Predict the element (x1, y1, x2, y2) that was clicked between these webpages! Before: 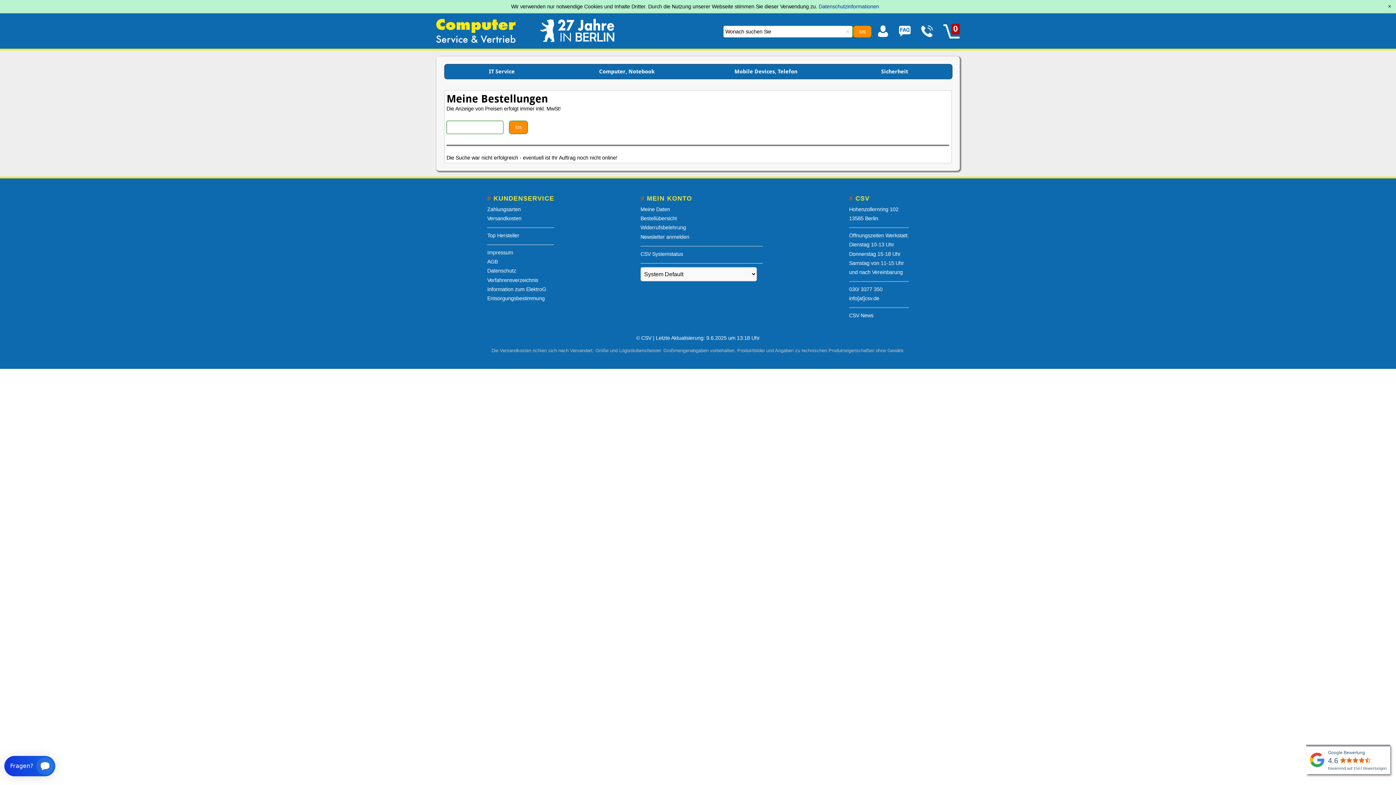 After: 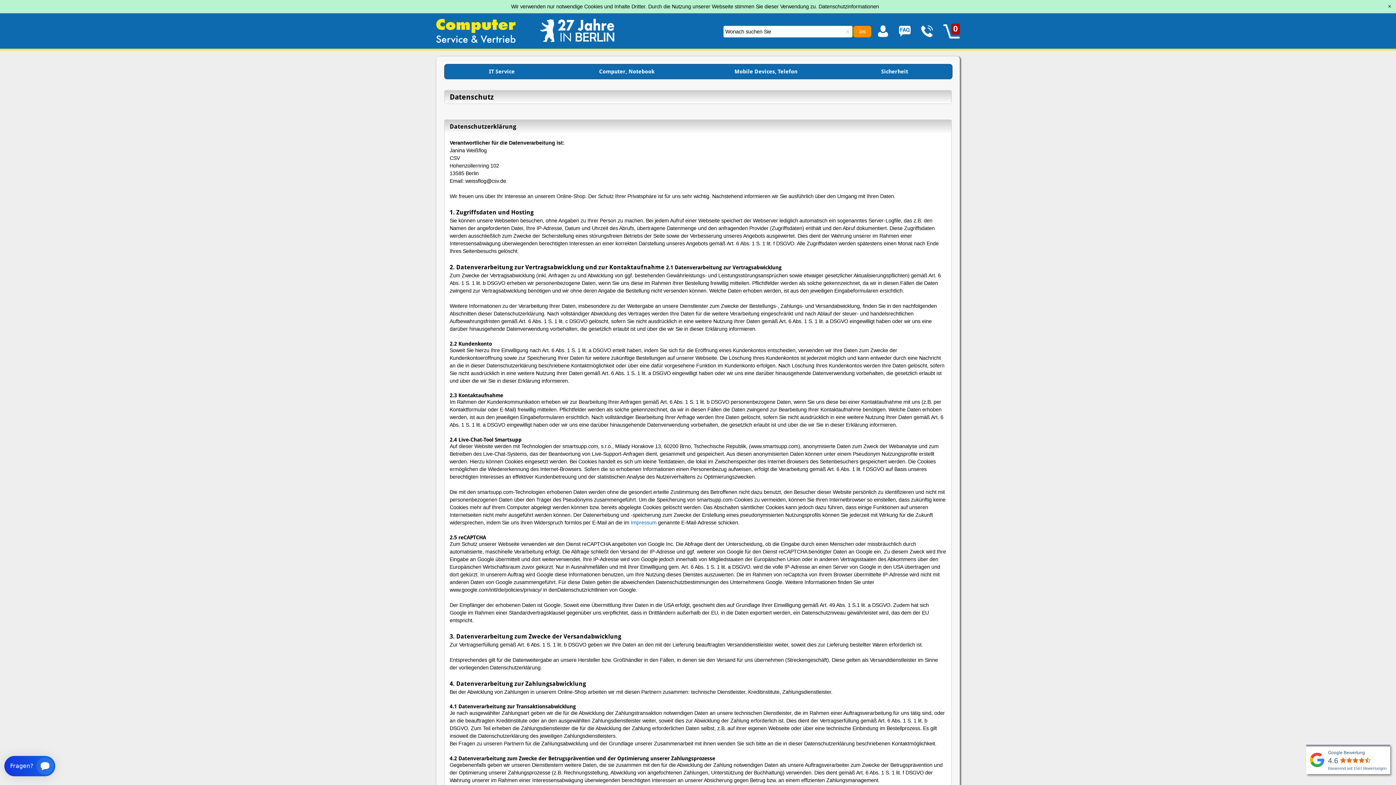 Action: bbox: (818, 3, 885, 9) label: Datenschutzinformationen